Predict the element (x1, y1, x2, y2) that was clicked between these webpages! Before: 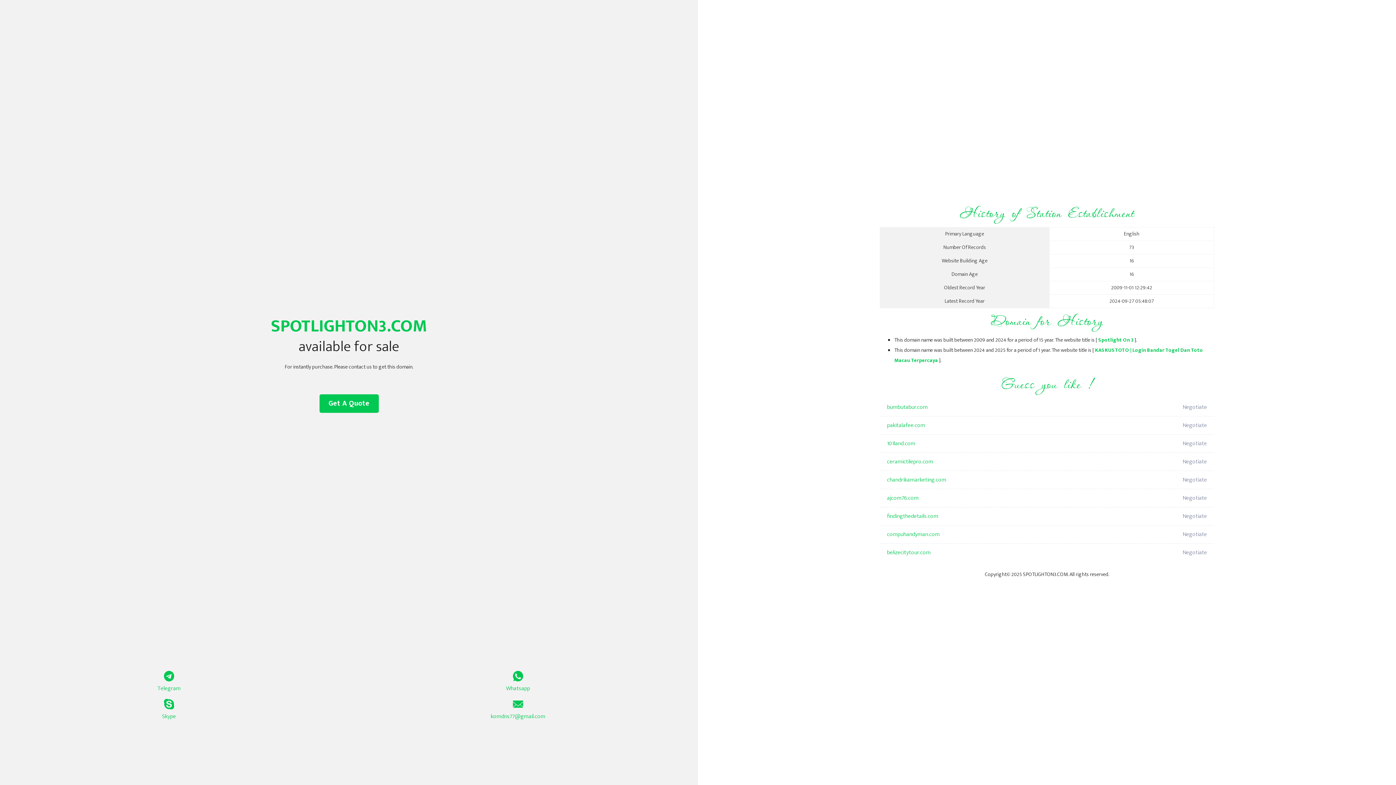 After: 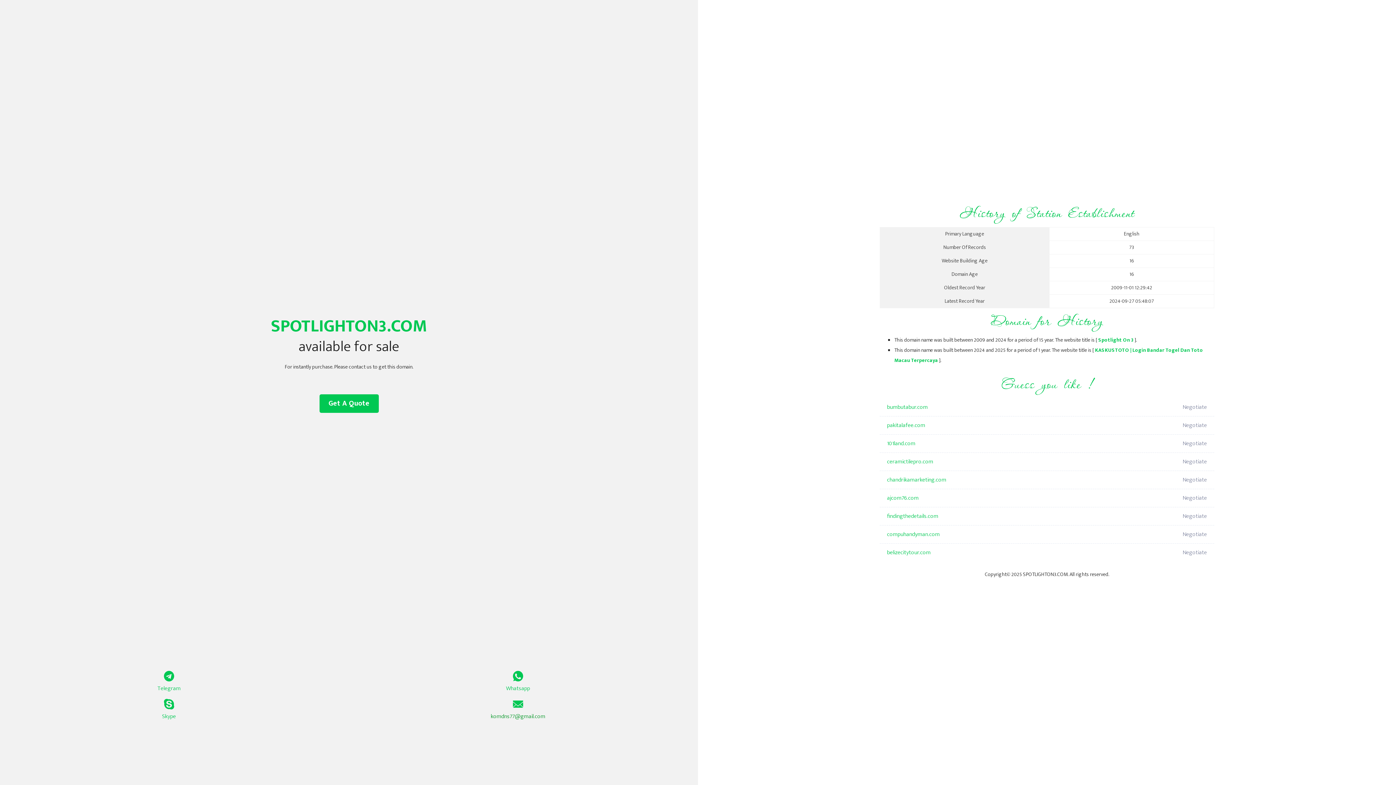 Action: bbox: (349, 699, 687, 721) label: komdns77@gmail.com